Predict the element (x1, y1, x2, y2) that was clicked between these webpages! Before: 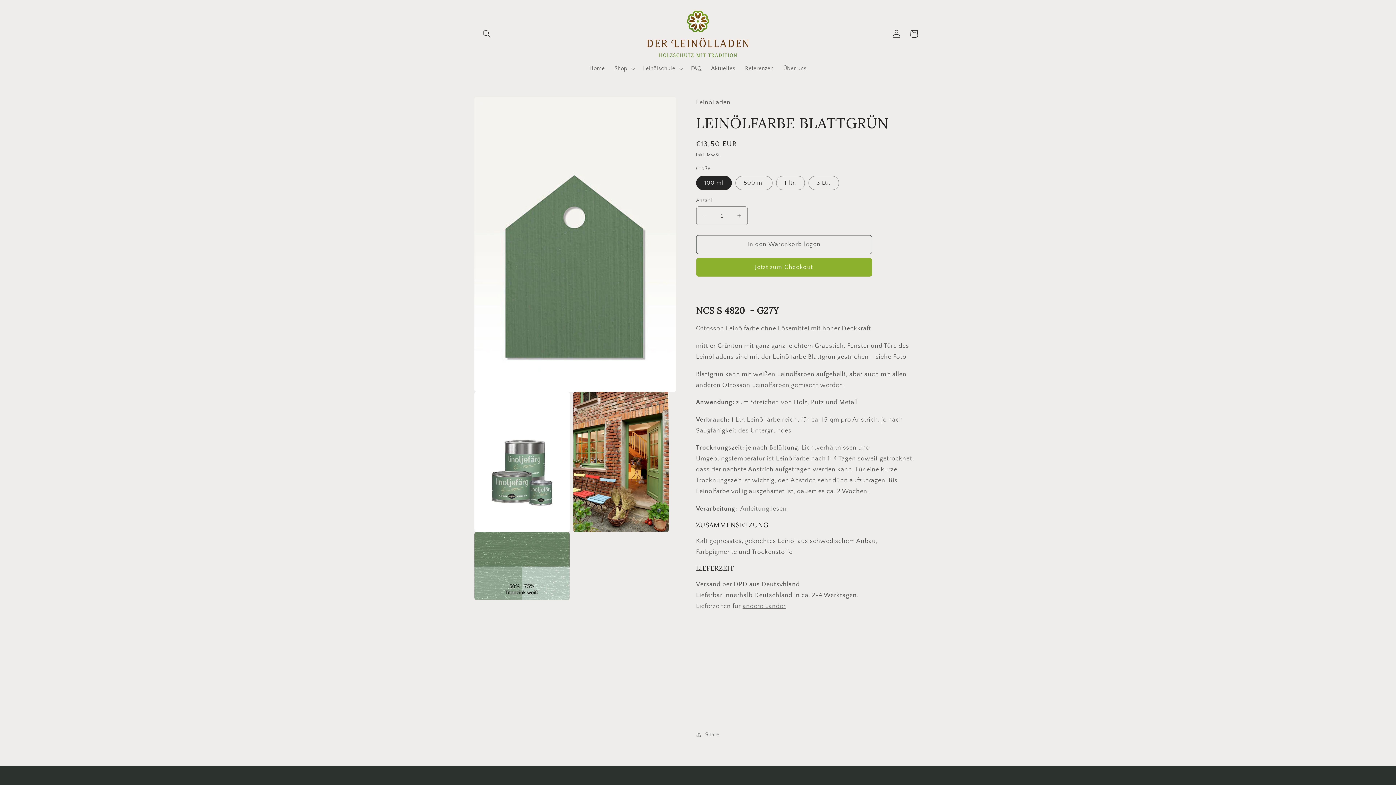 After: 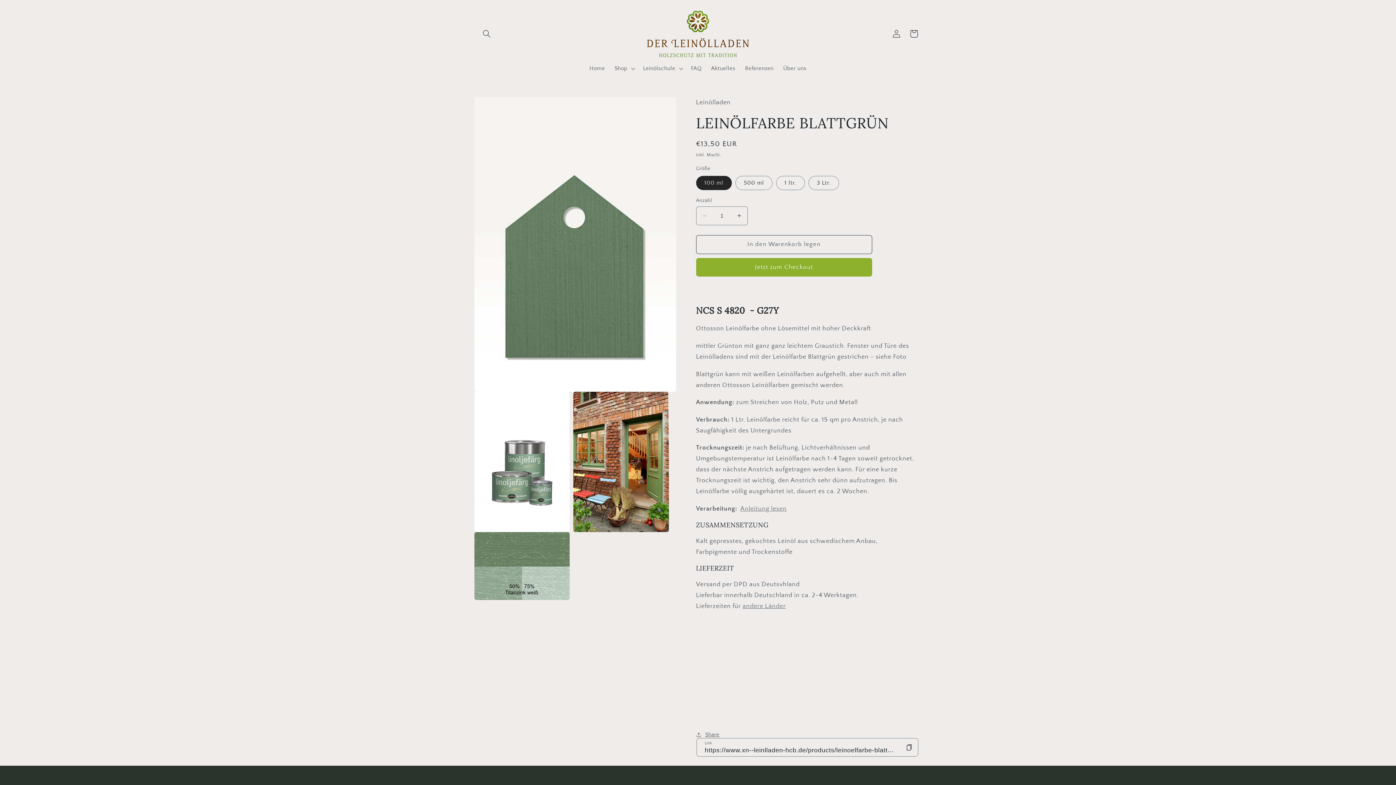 Action: bbox: (696, 726, 719, 744) label: Share